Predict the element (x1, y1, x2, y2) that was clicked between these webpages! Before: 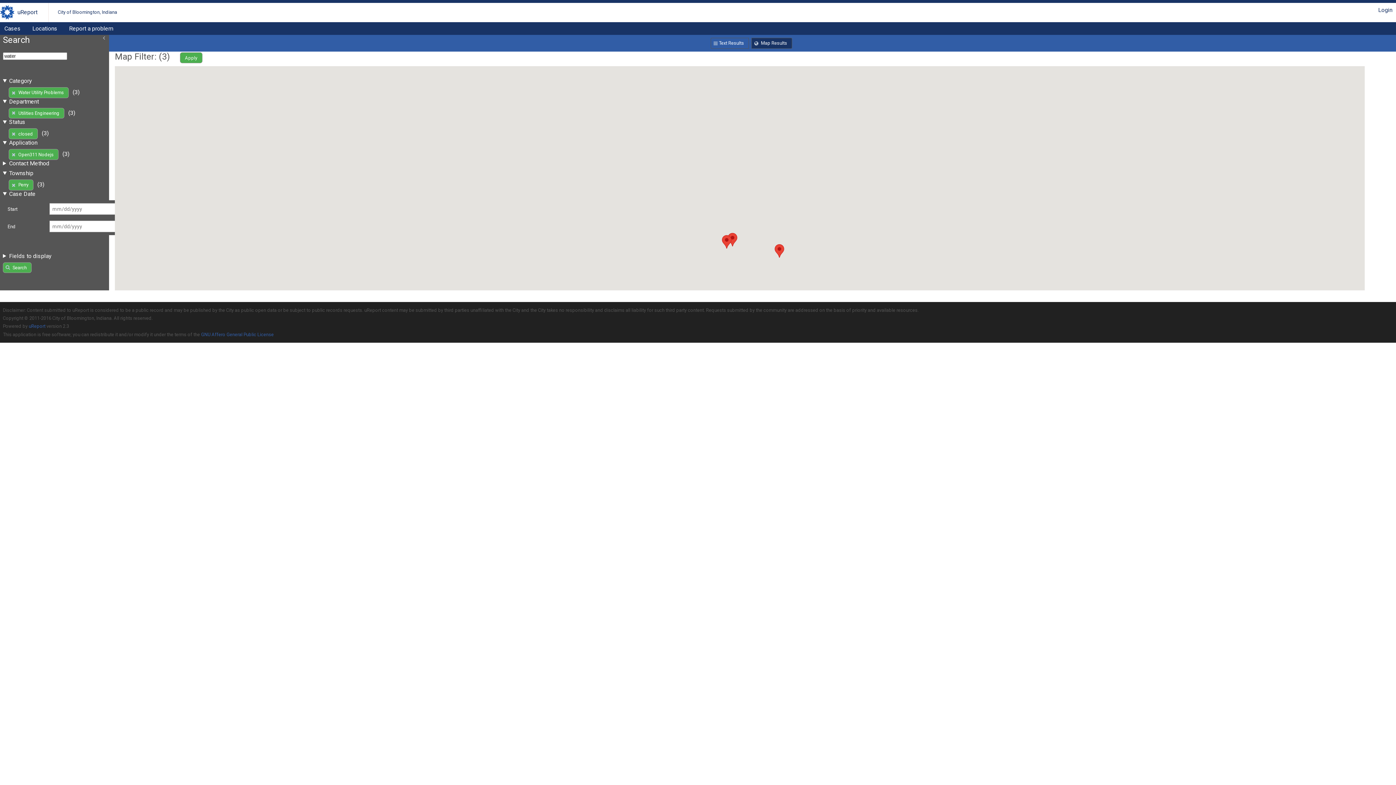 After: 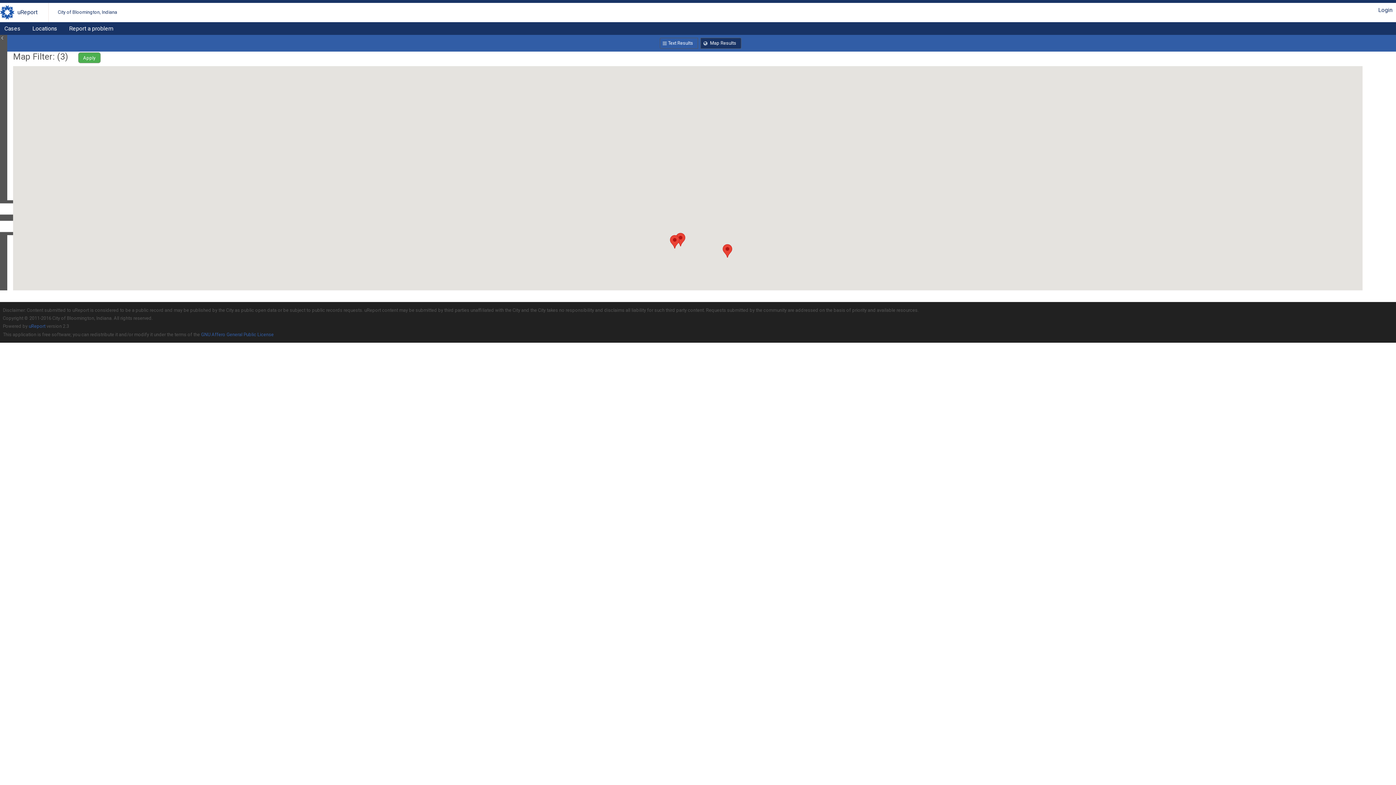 Action: bbox: (99, 34, 109, 40) label: Slide